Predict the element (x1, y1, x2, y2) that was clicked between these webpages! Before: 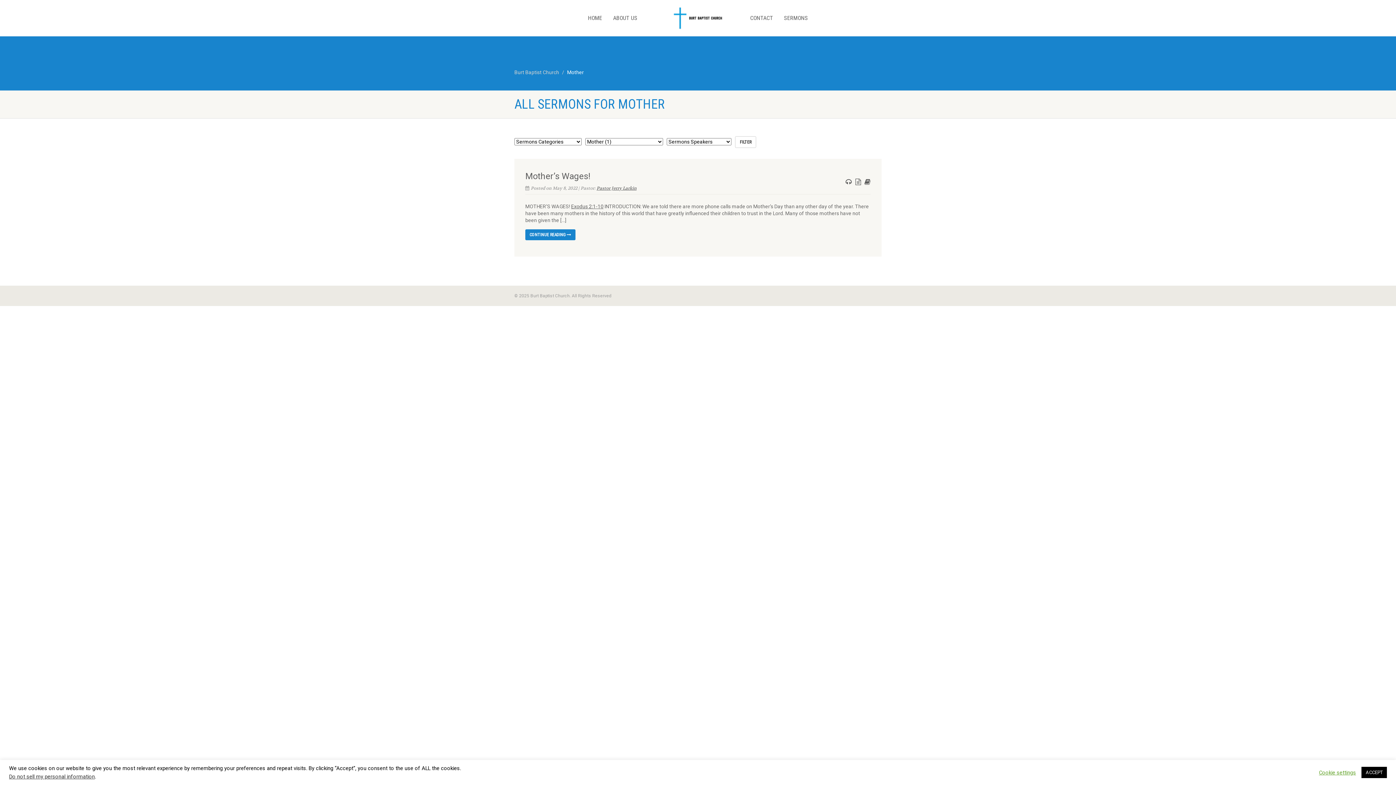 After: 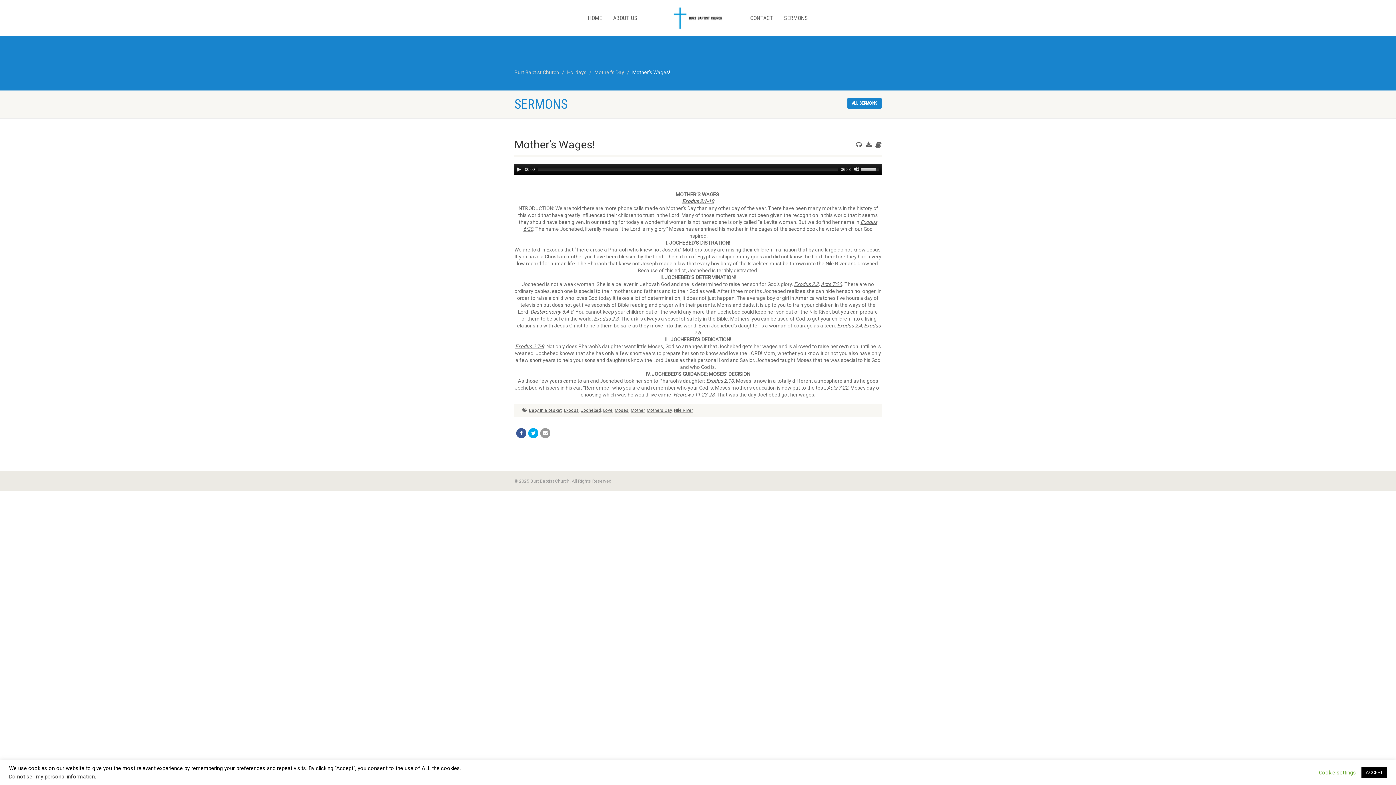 Action: bbox: (855, 179, 861, 185)